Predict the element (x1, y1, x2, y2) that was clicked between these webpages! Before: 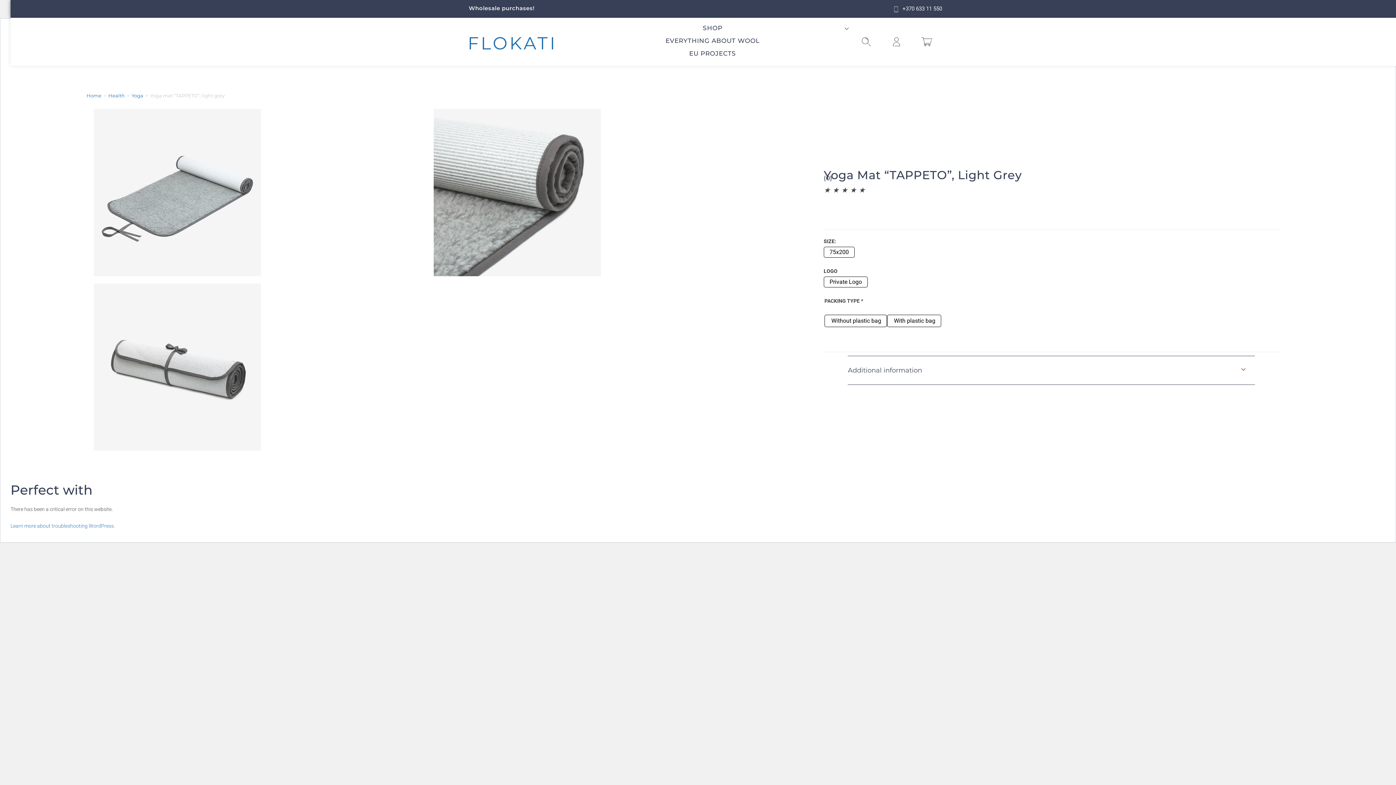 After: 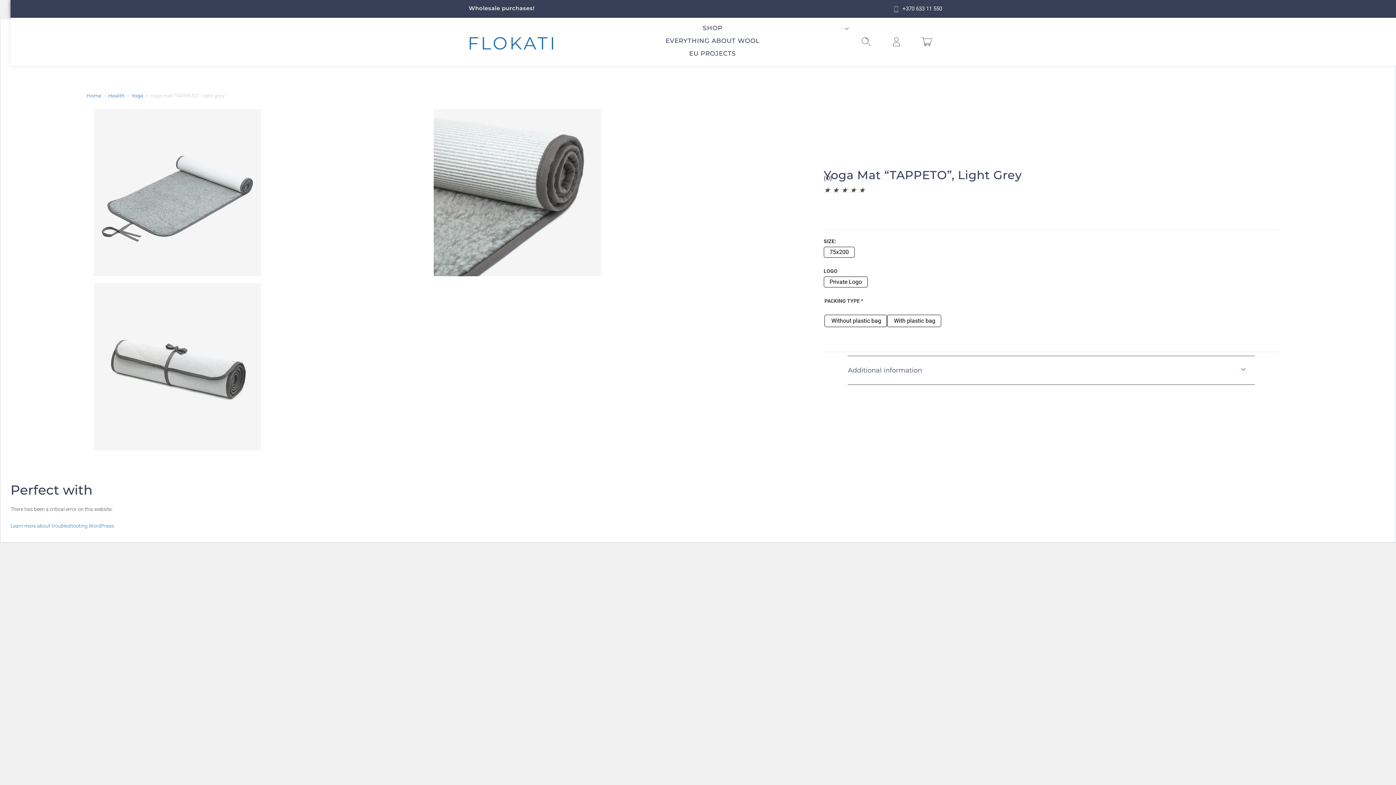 Action: label: Additional information bbox: (848, 366, 922, 374)